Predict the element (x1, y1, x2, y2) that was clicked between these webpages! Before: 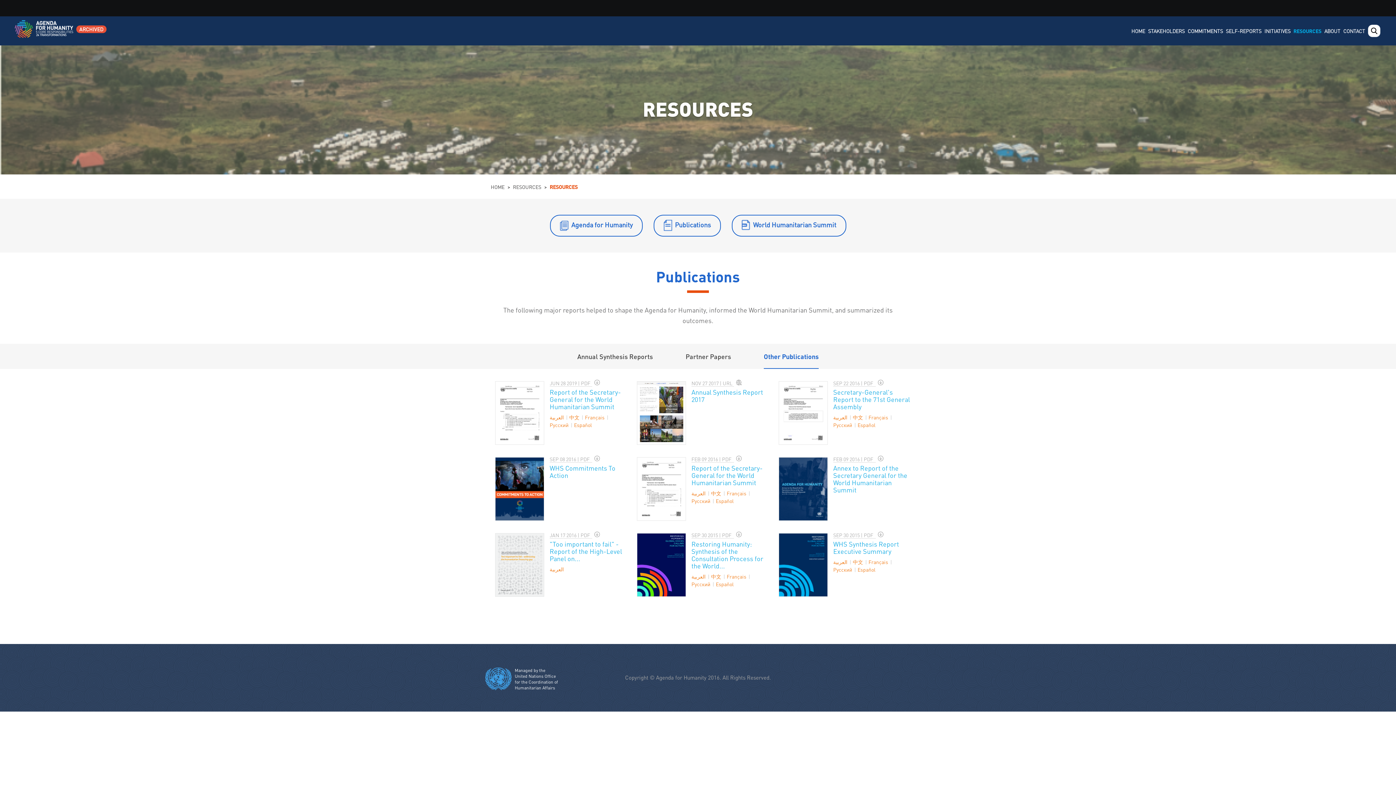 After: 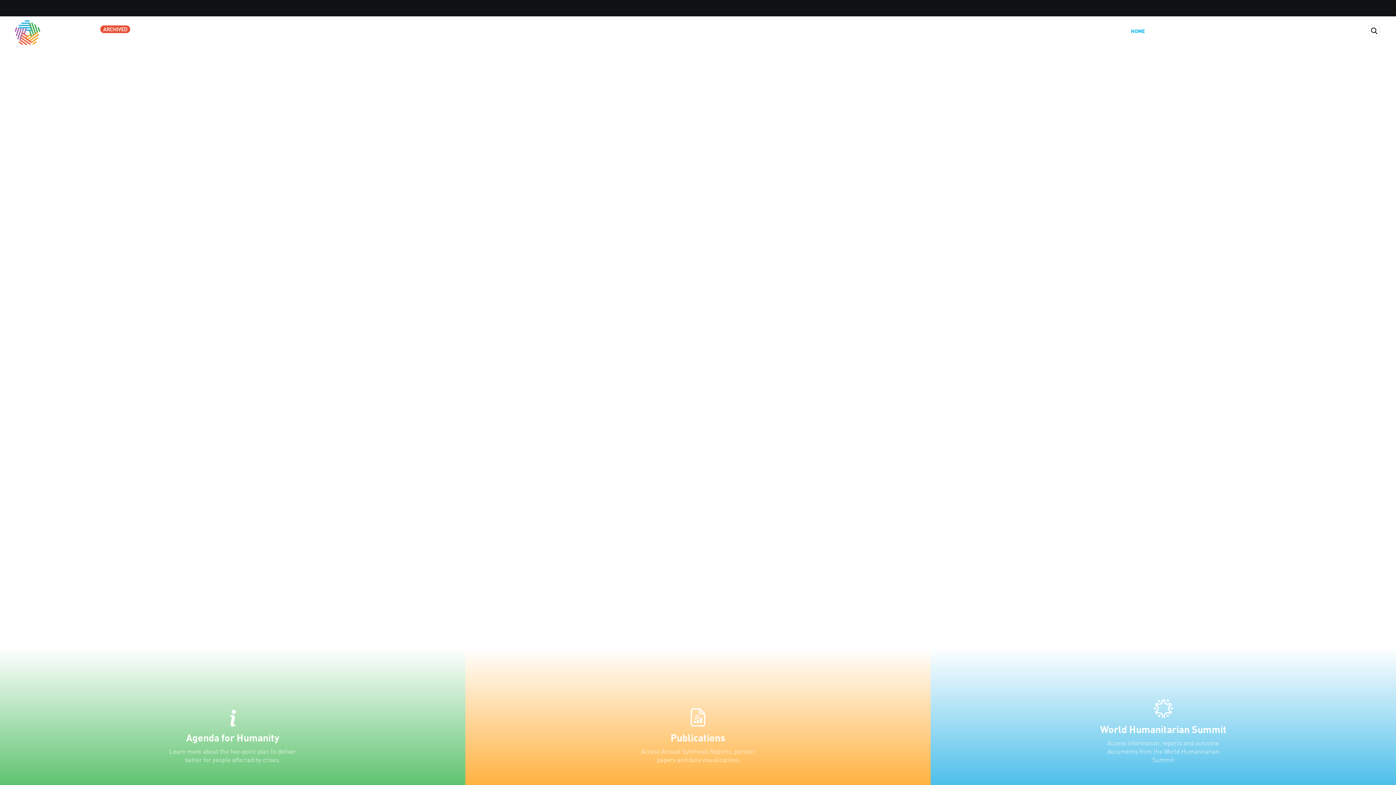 Action: bbox: (14, 26, 74, 41)